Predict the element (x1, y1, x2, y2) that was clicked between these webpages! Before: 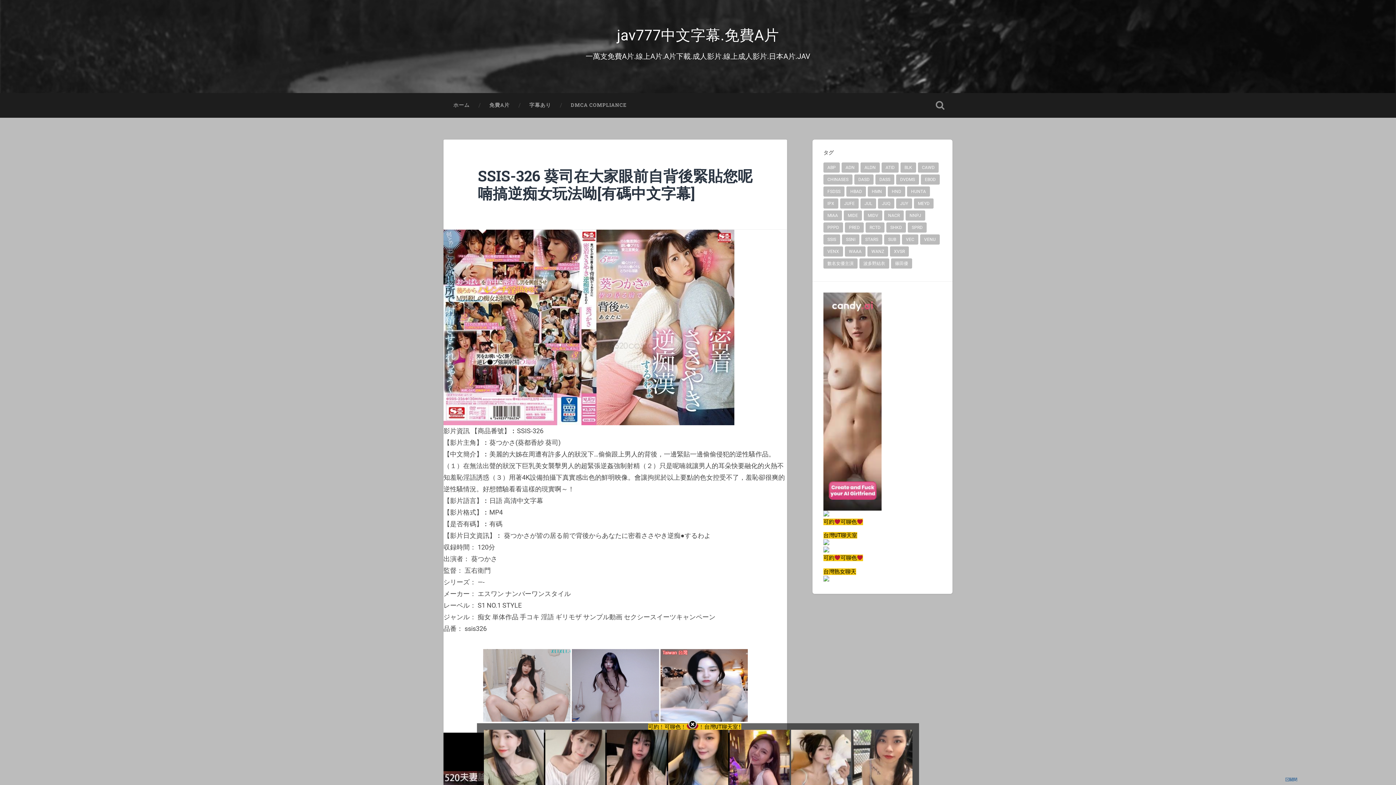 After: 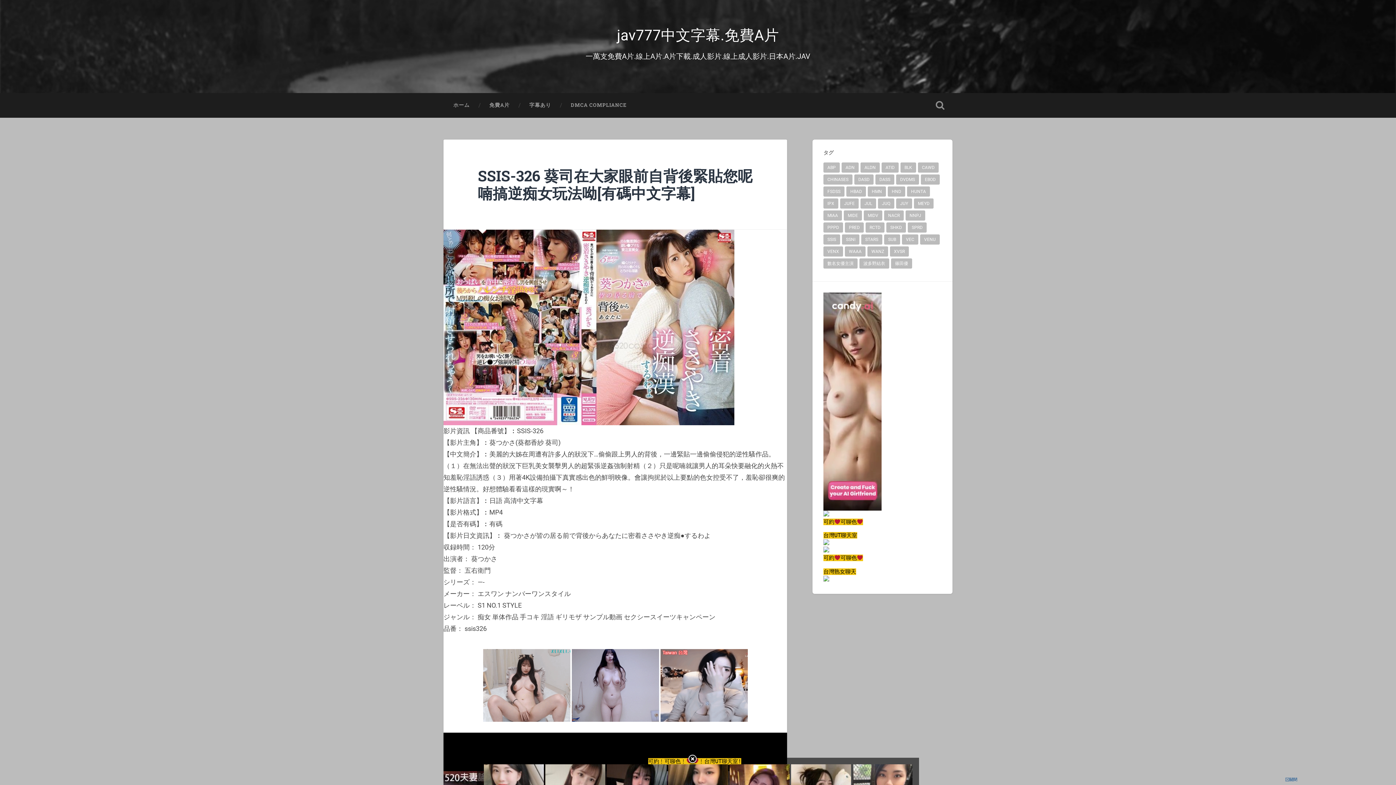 Action: bbox: (660, 715, 747, 723)